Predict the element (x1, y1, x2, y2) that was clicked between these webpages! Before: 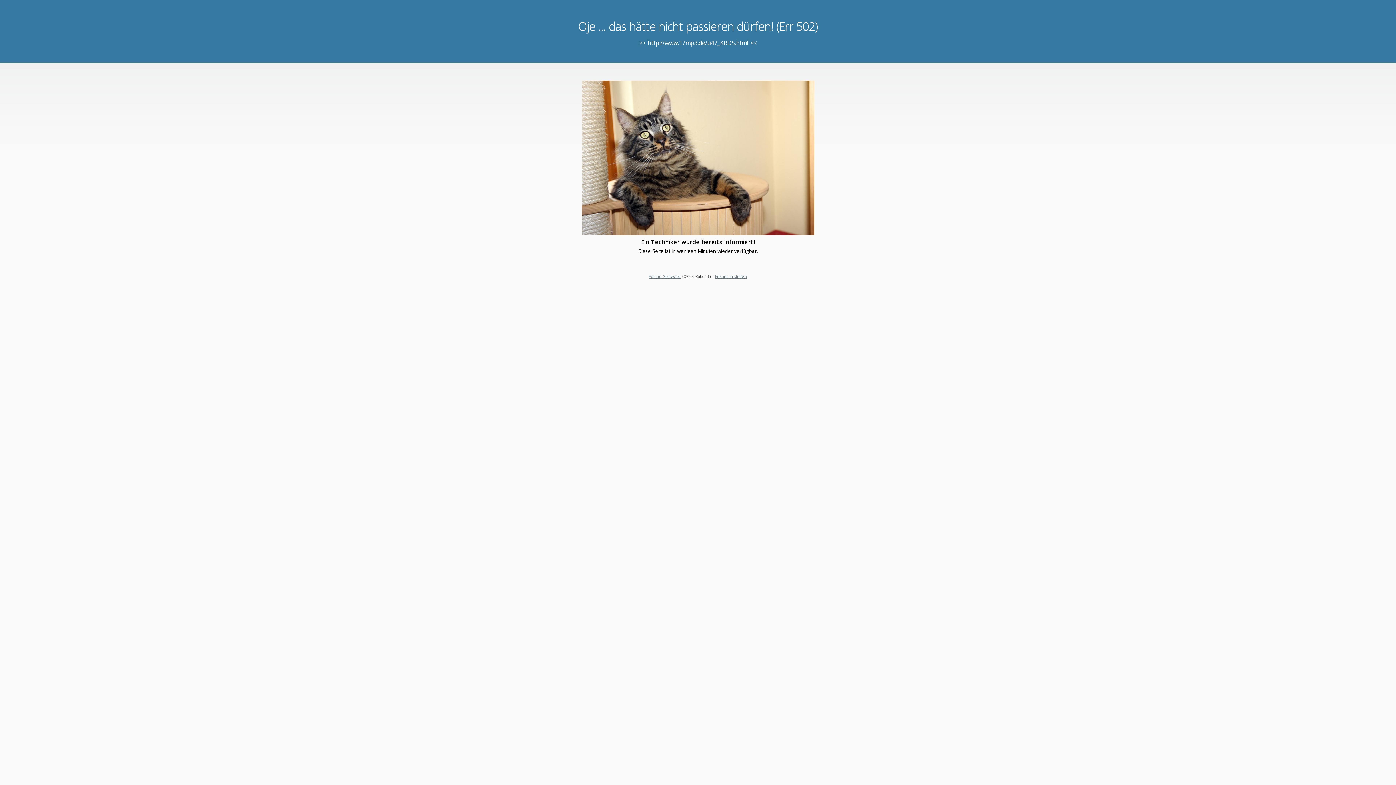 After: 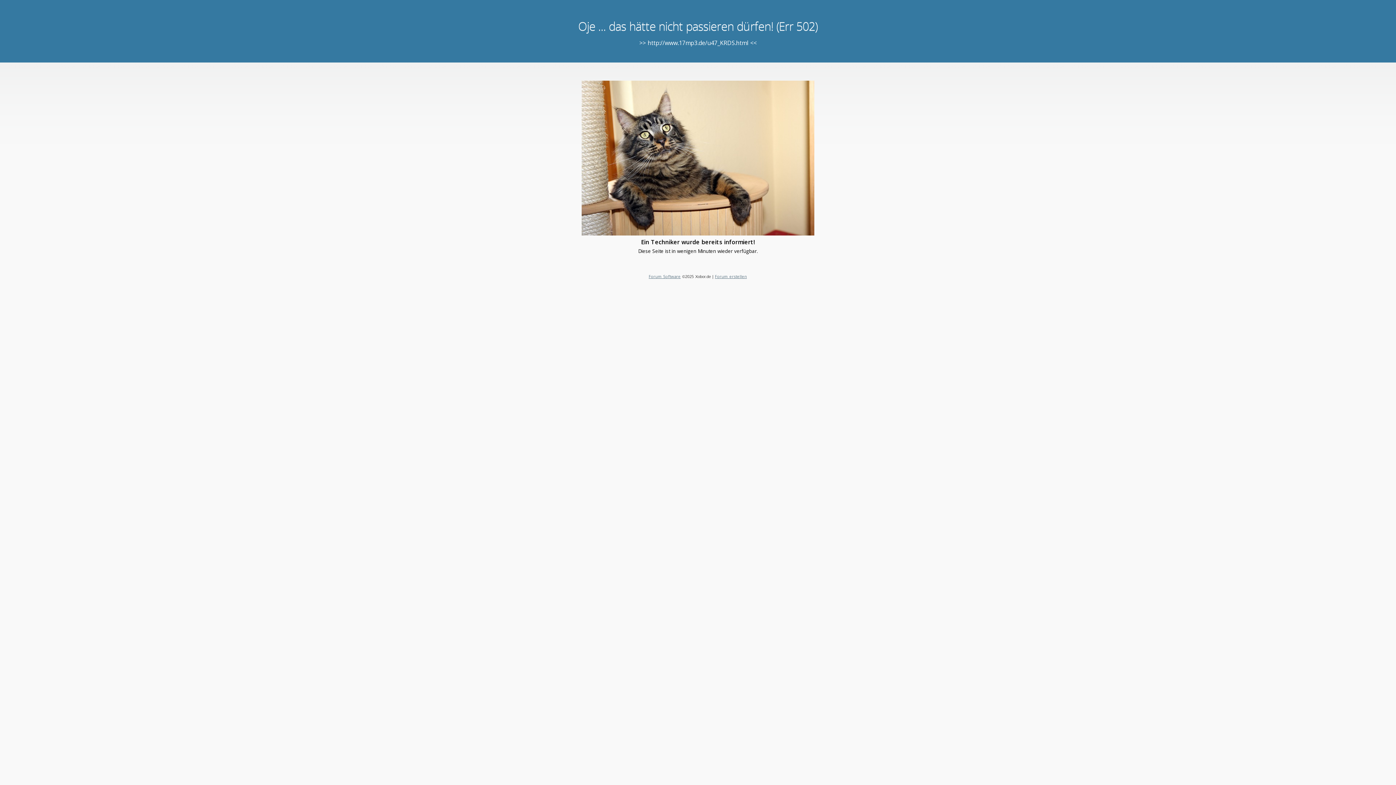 Action: bbox: (715, 273, 747, 279) label: Forum erstellen